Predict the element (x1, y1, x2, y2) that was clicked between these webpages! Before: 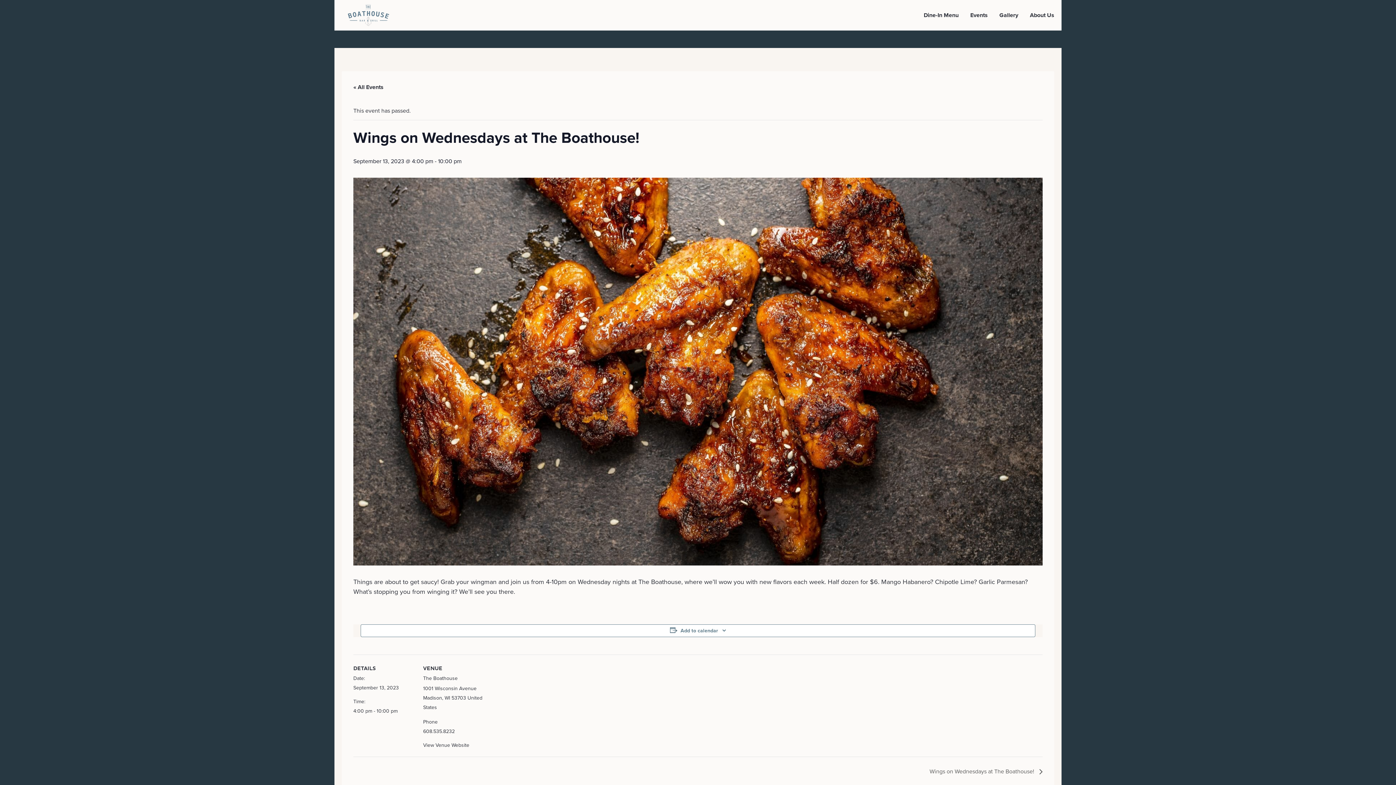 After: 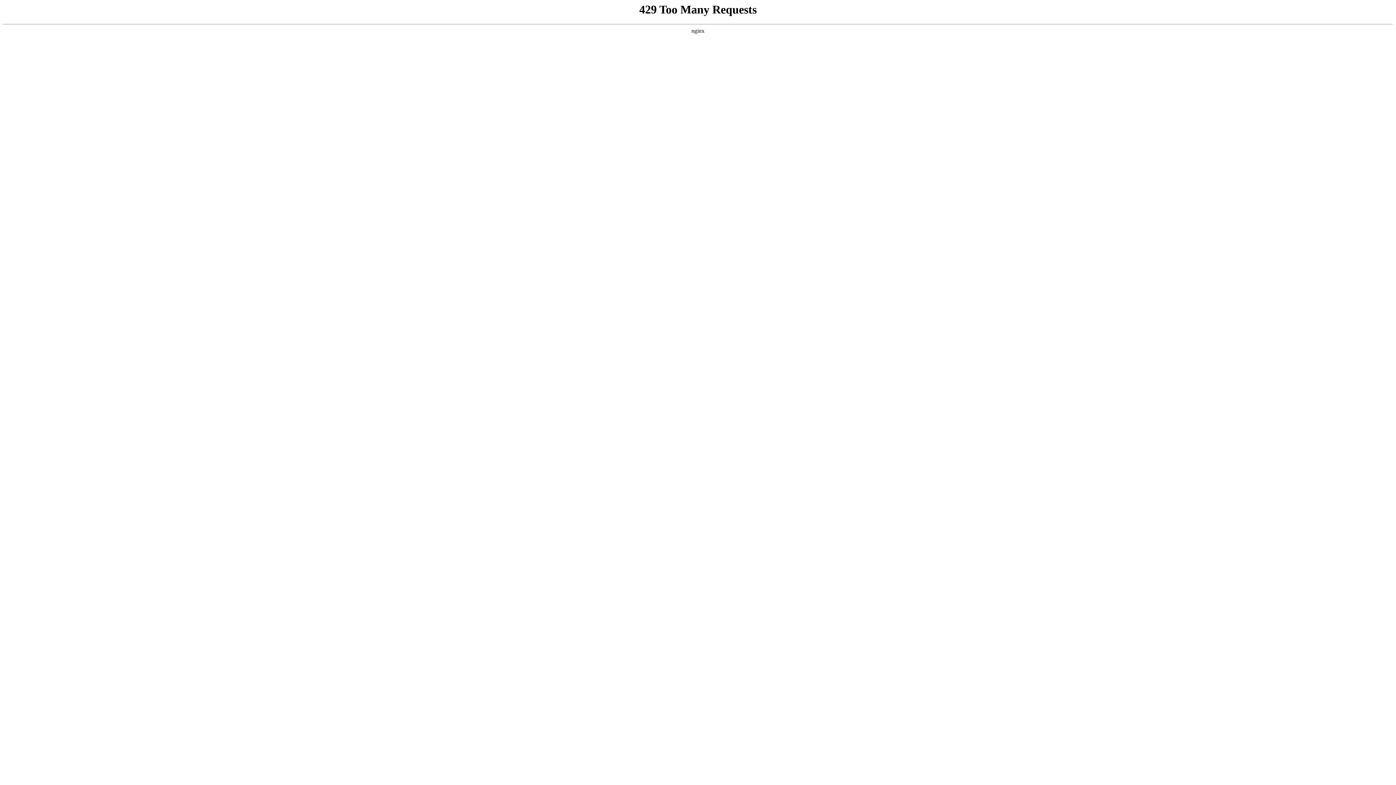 Action: bbox: (924, 0, 958, 30) label: Dine-In Menu